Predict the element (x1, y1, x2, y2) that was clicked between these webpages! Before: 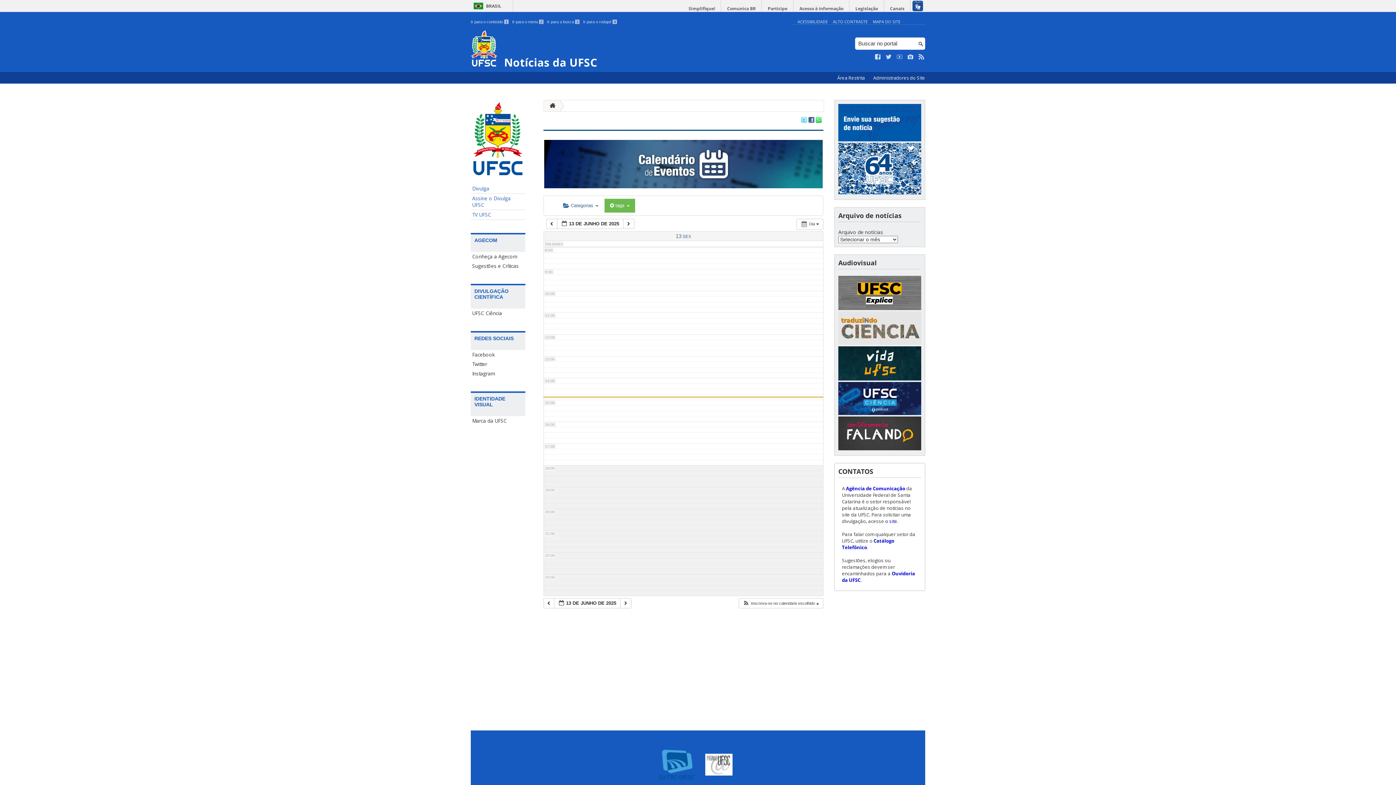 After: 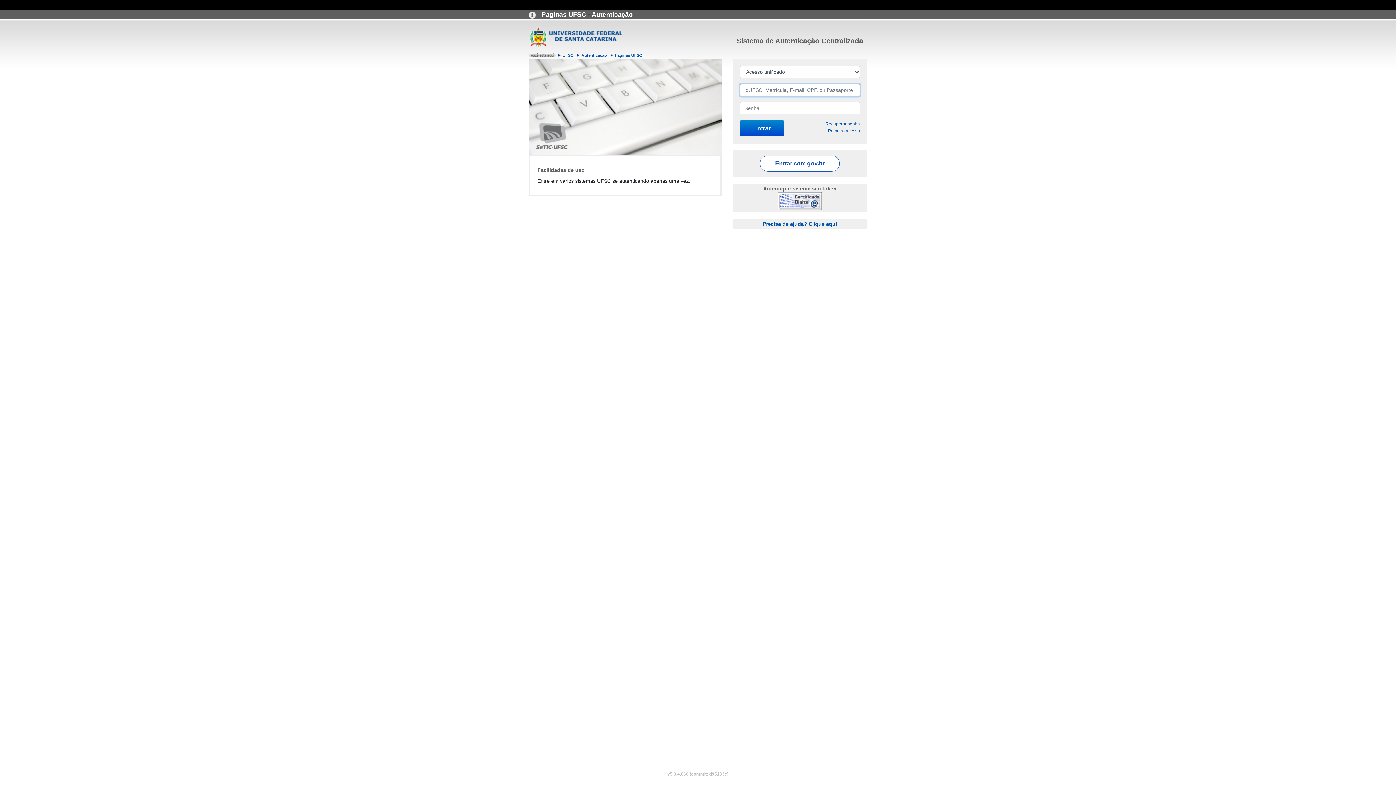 Action: bbox: (833, 74, 869, 81) label: Área Restrita 